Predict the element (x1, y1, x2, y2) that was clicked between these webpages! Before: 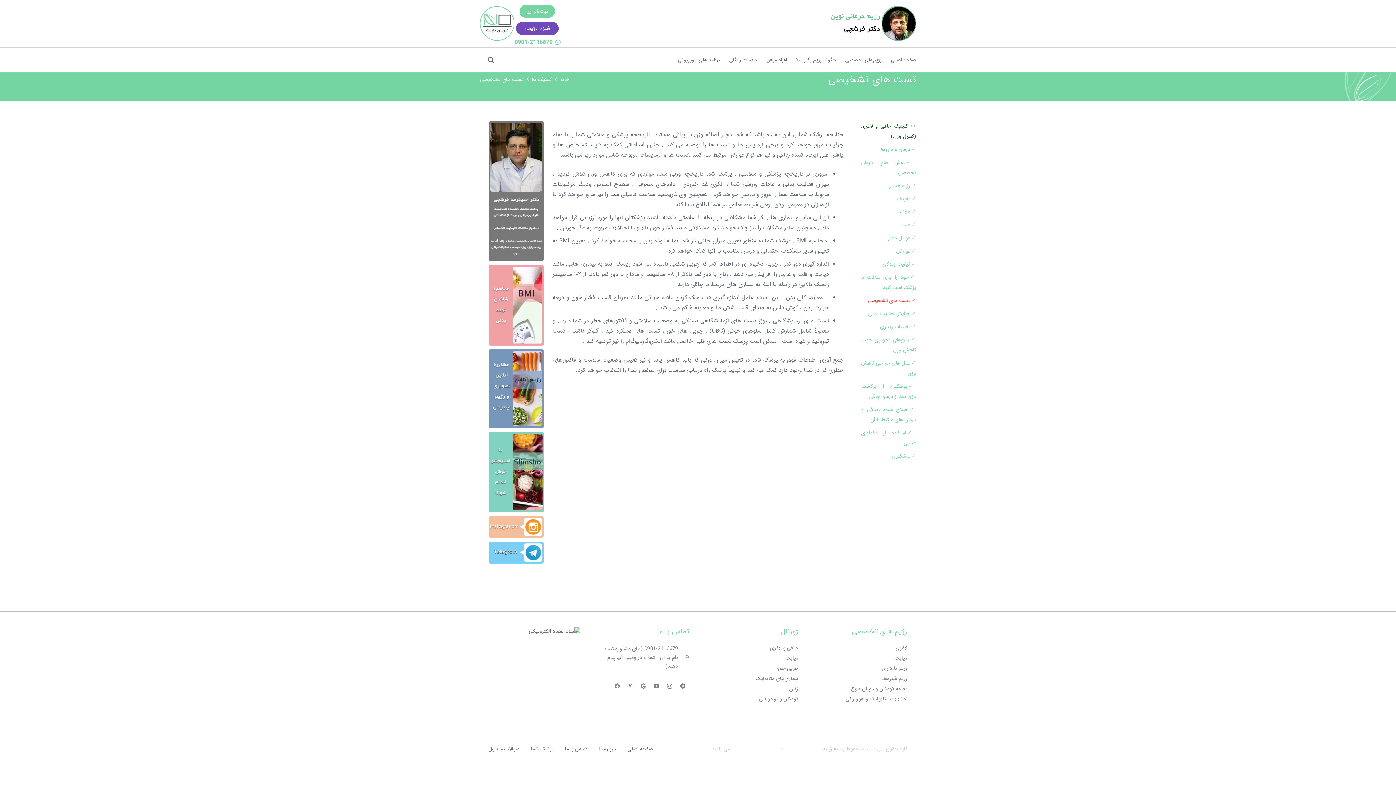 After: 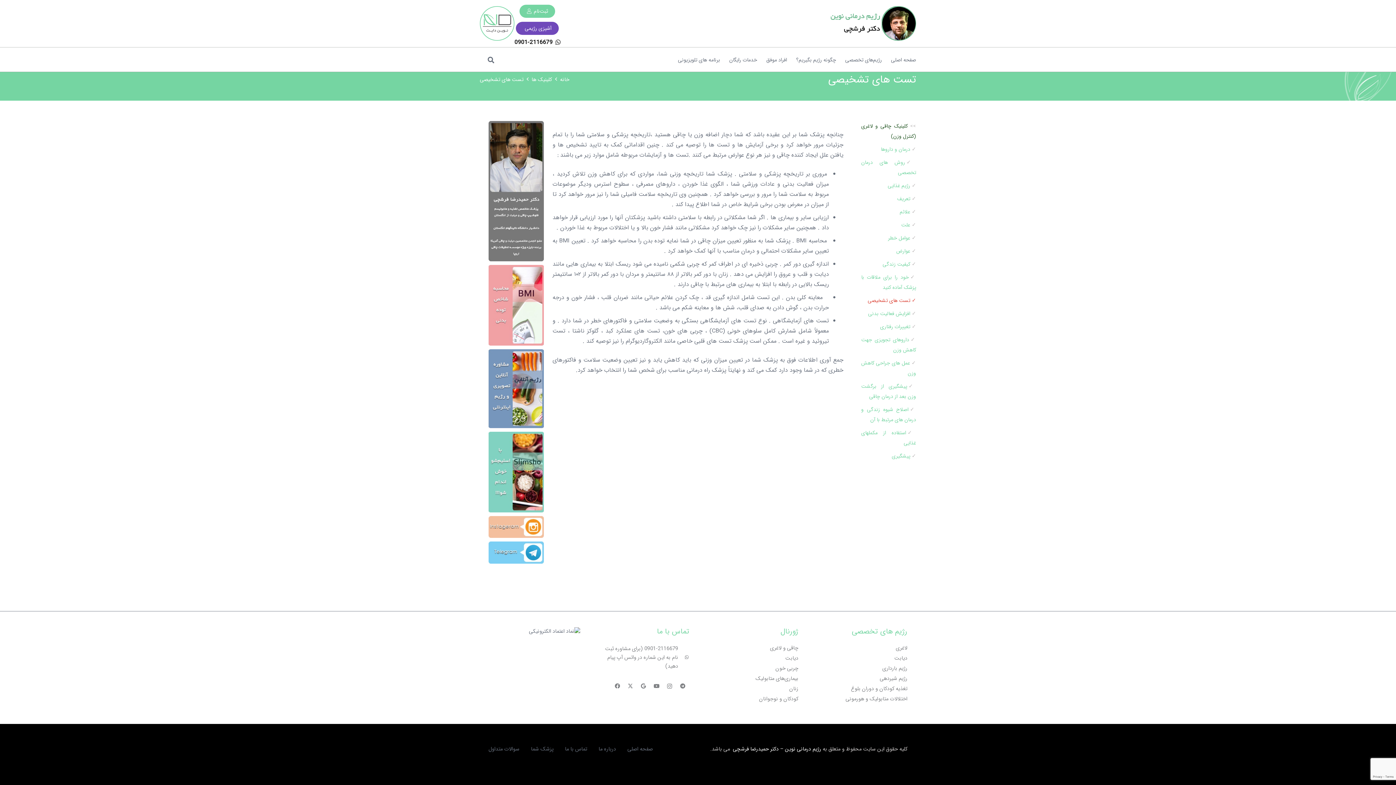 Action: bbox: (514, 39, 560, 45) label: 0901-2116679